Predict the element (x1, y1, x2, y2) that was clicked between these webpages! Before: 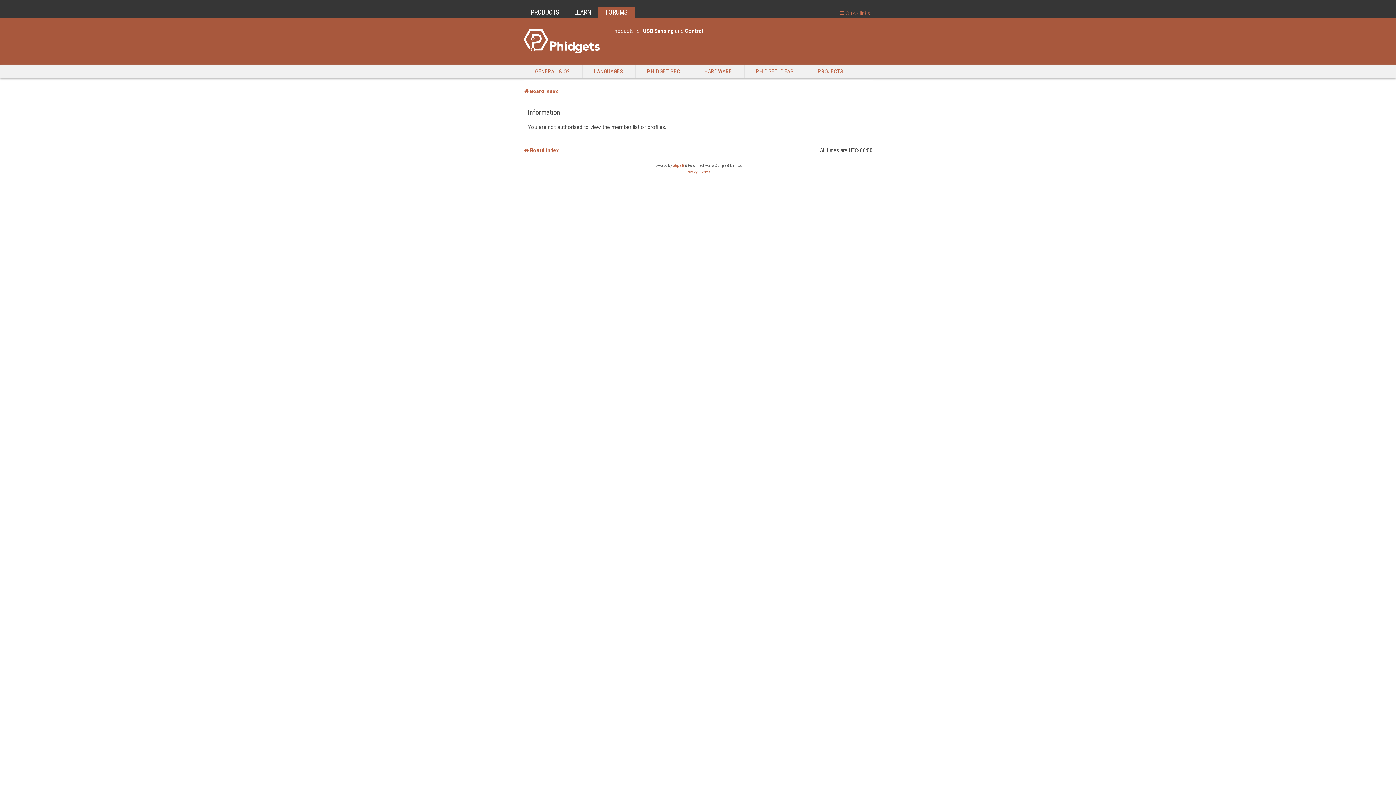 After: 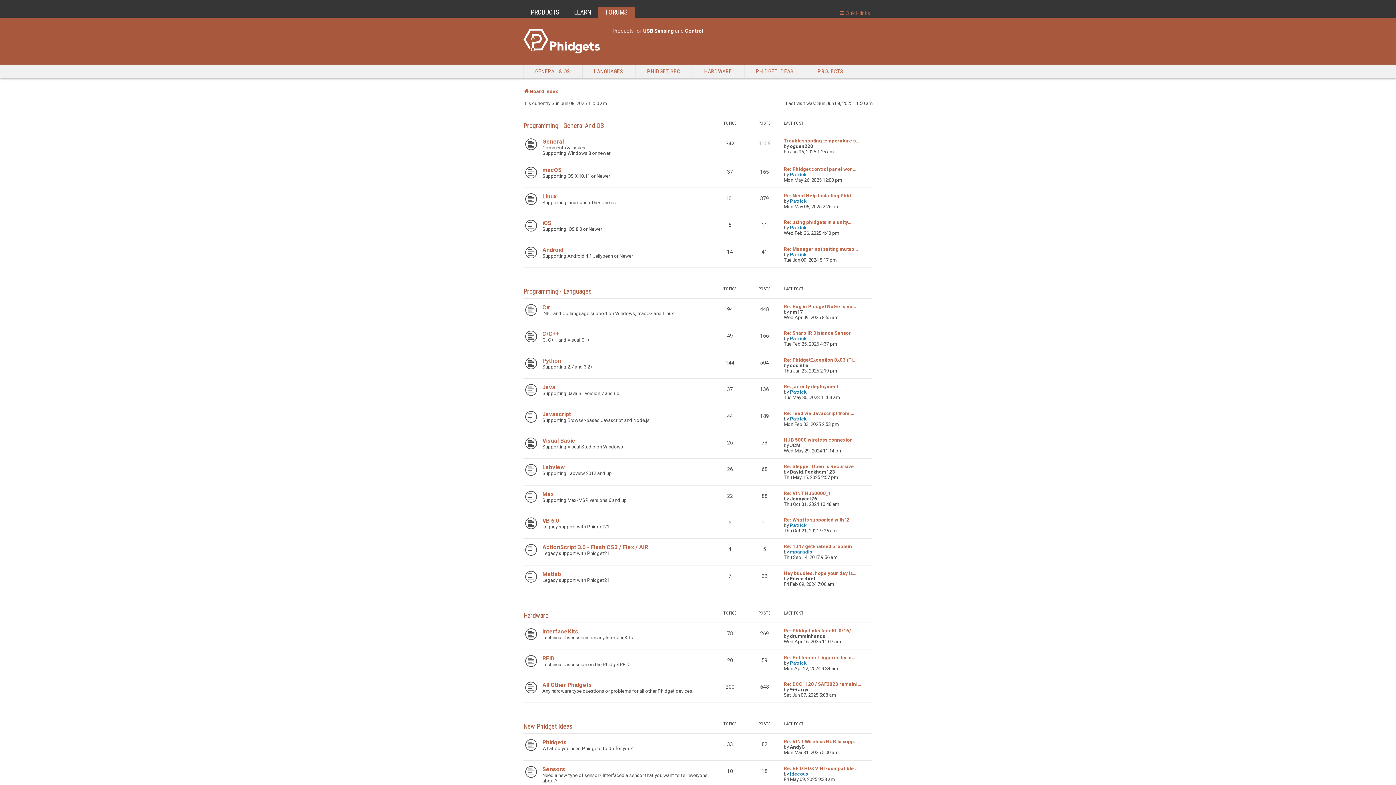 Action: bbox: (605, 8, 628, 16) label: FORUMS